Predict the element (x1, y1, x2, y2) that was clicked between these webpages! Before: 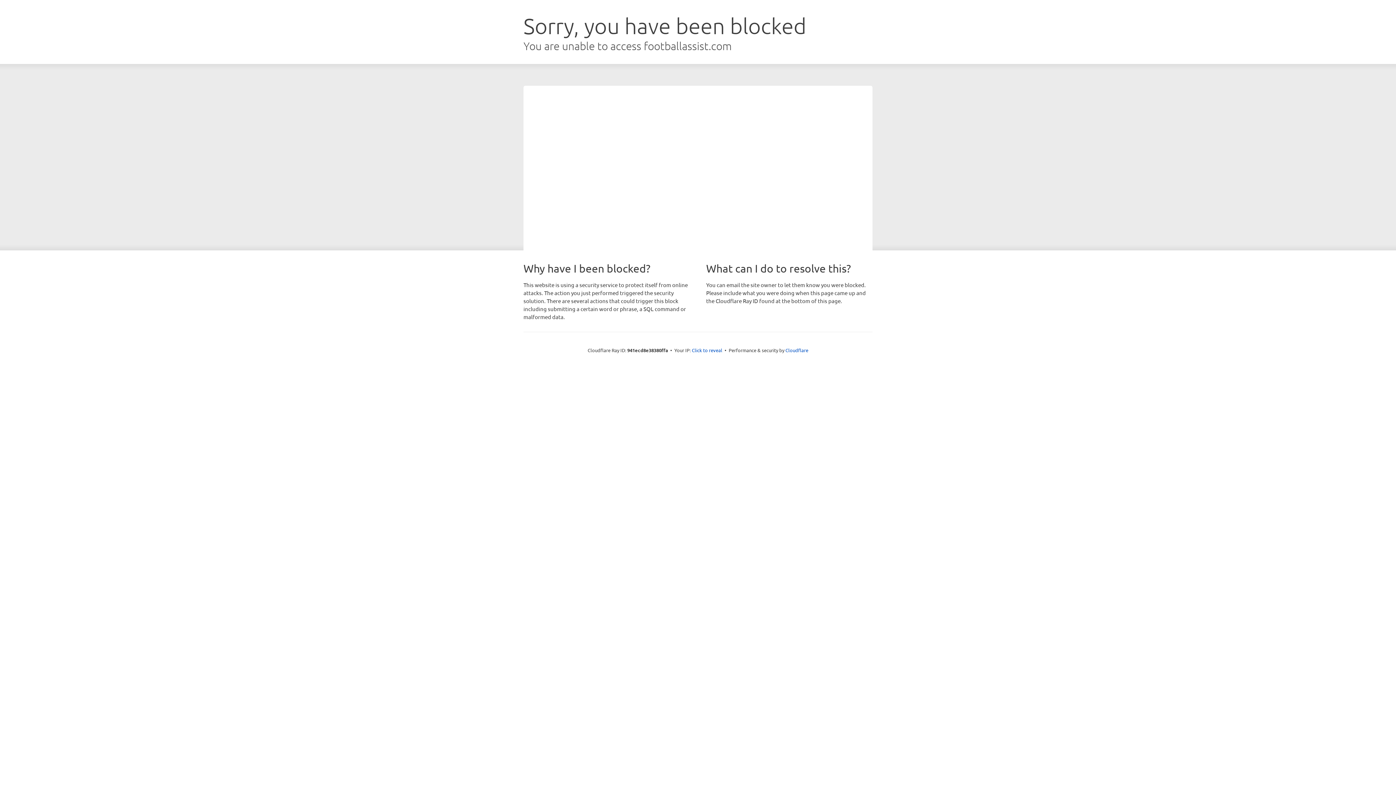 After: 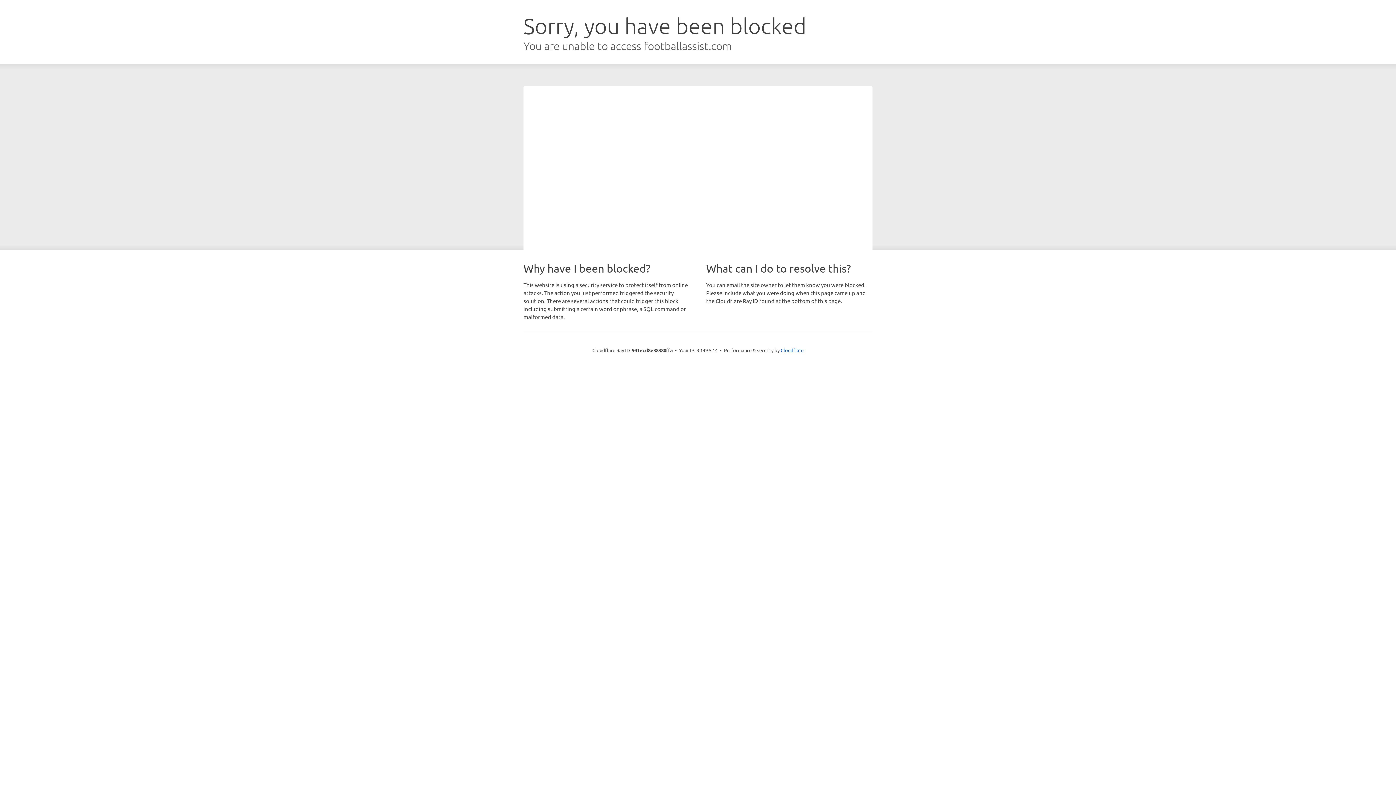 Action: bbox: (692, 346, 722, 353) label: Click to reveal